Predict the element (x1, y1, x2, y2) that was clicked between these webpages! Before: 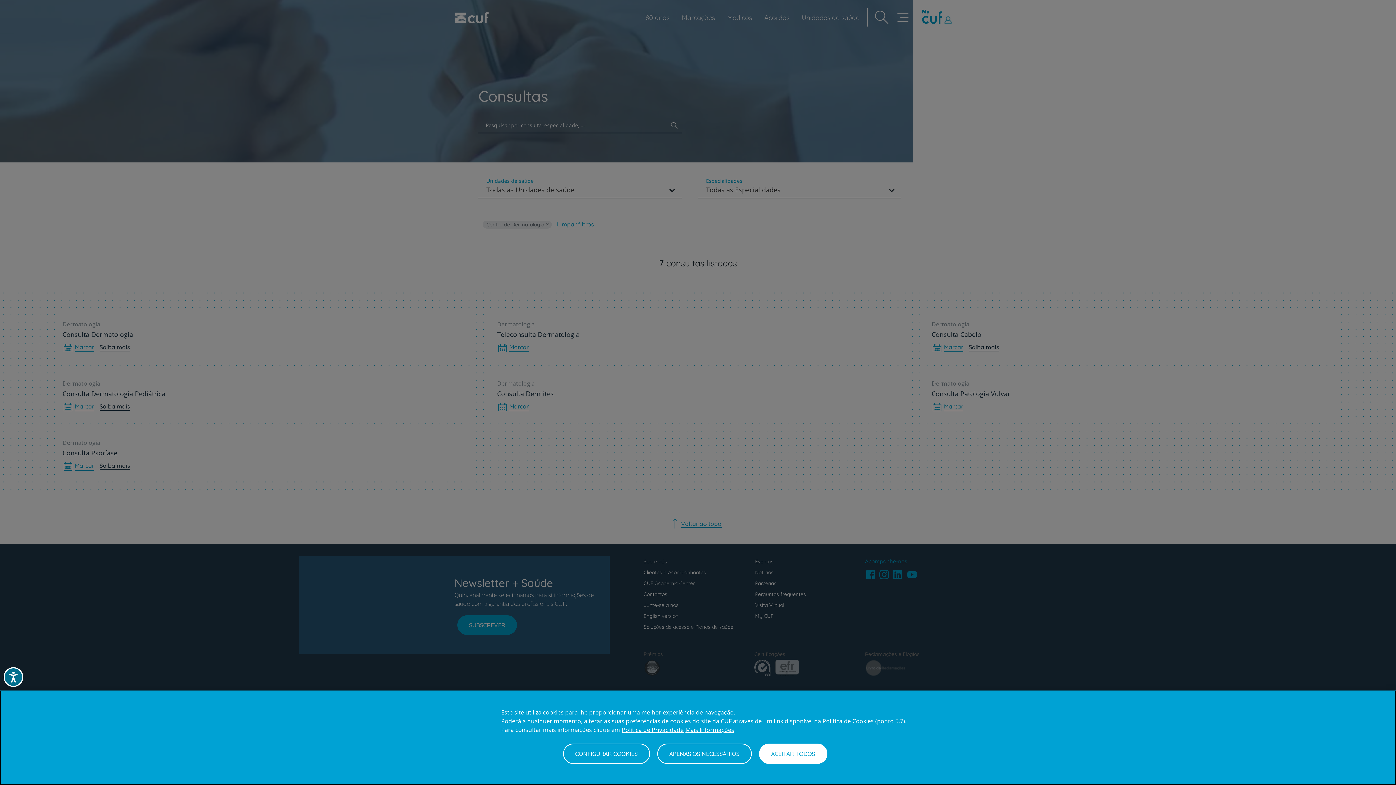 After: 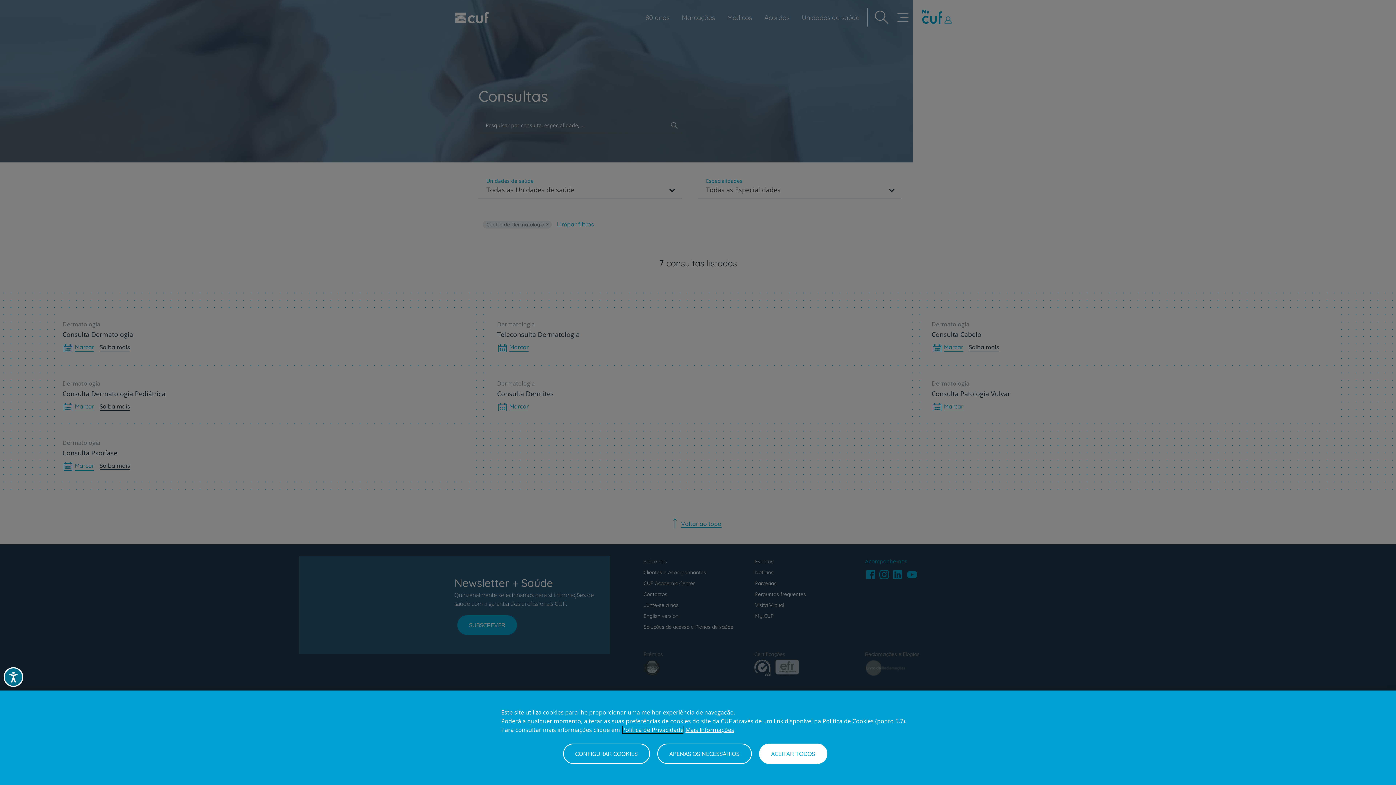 Action: label: Mais informação sobre a sua privacidade, abre num separador novo bbox: (622, 725, 683, 734)